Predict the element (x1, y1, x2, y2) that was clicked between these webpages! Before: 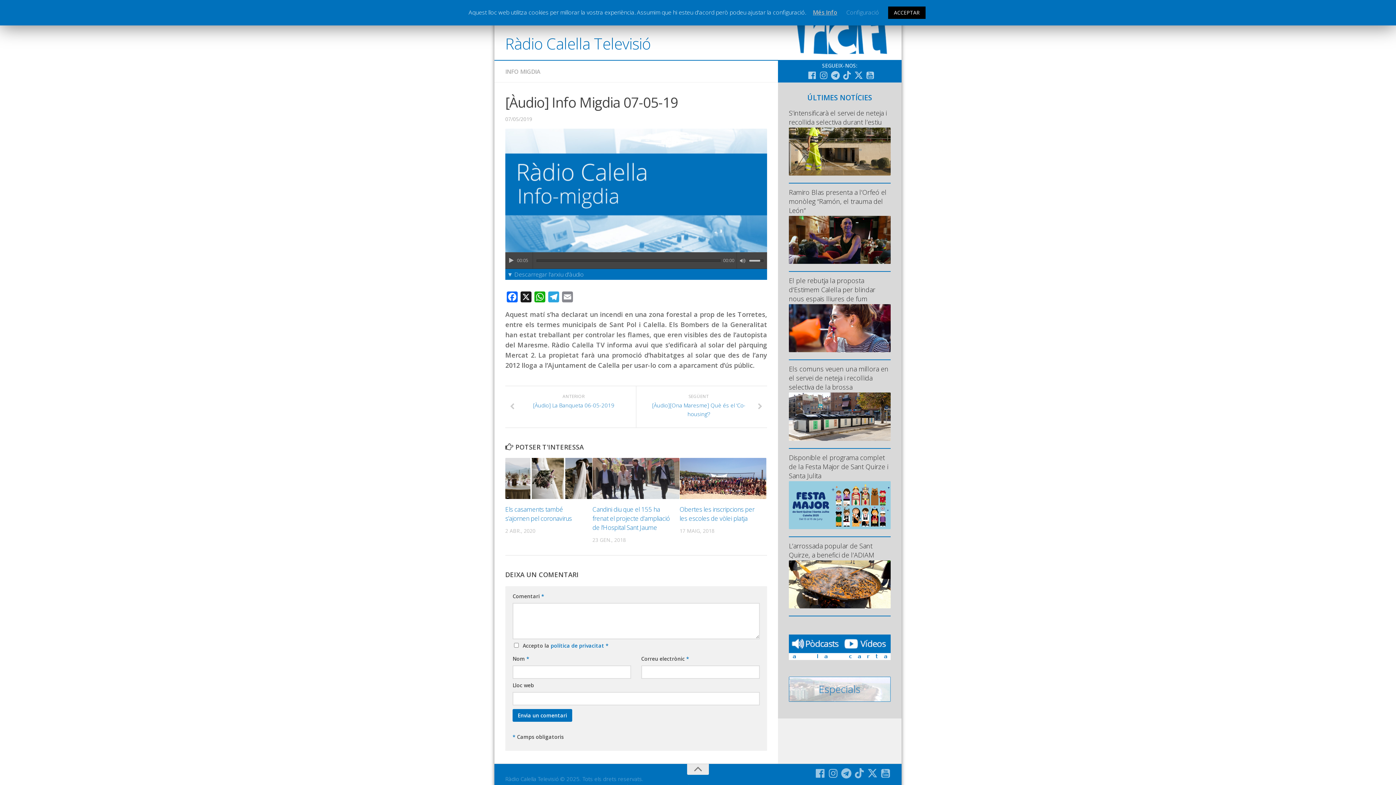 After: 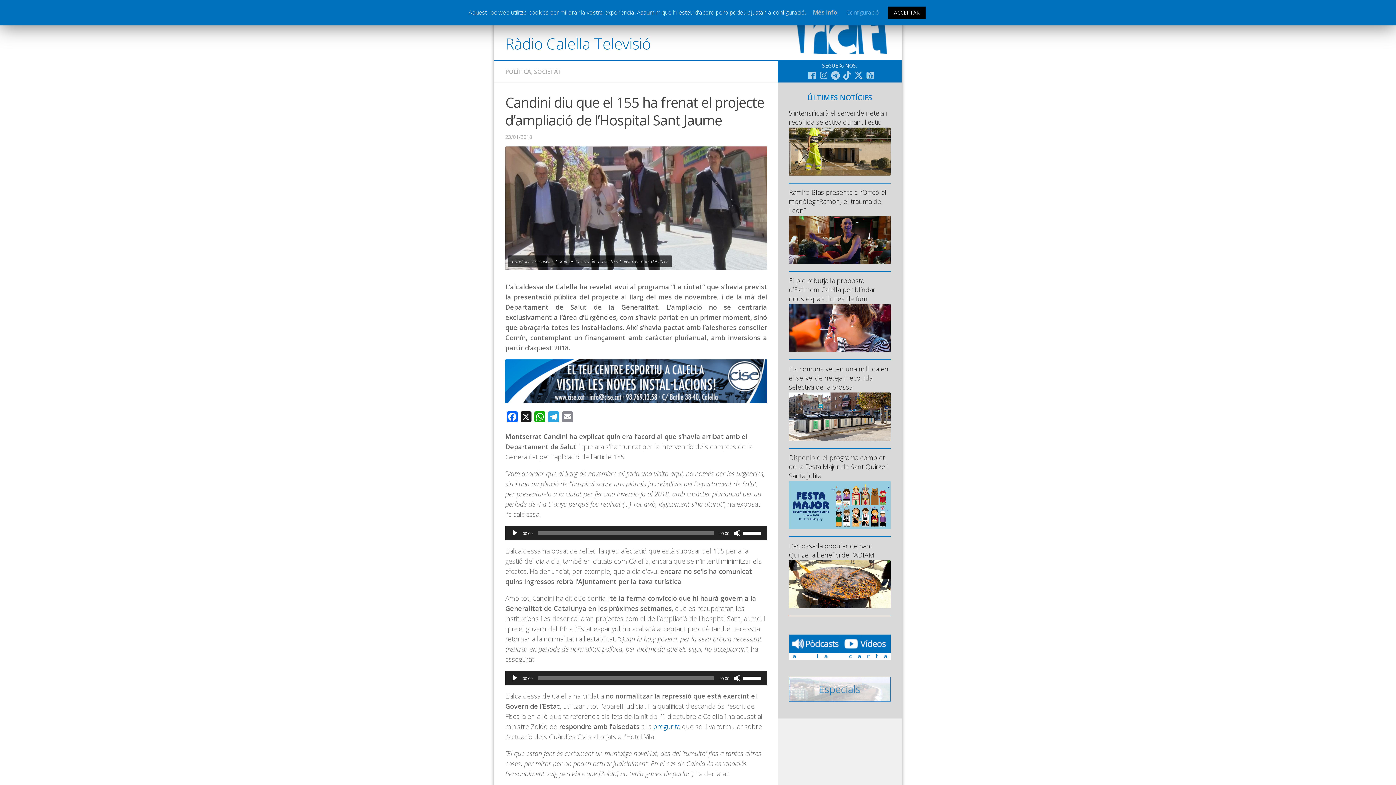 Action: bbox: (592, 458, 679, 499)